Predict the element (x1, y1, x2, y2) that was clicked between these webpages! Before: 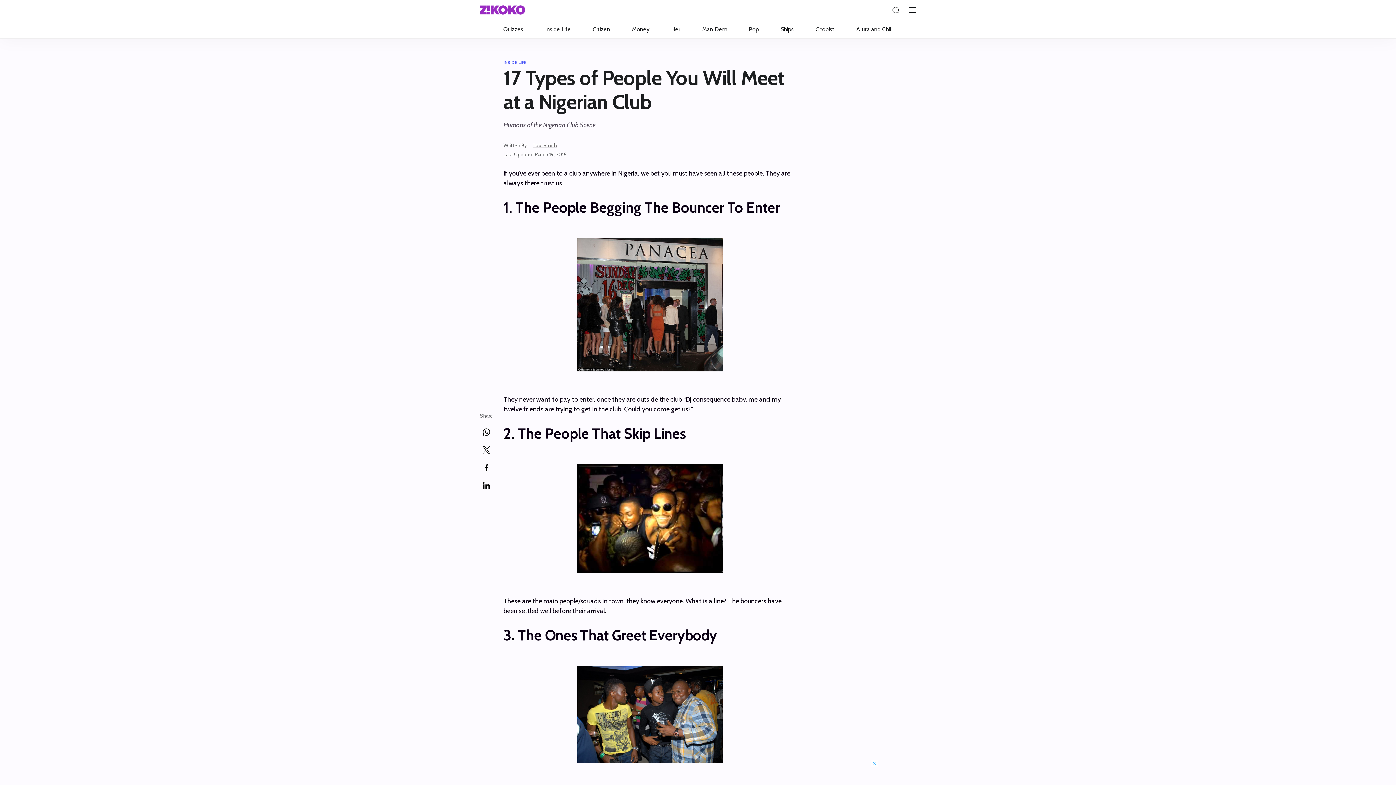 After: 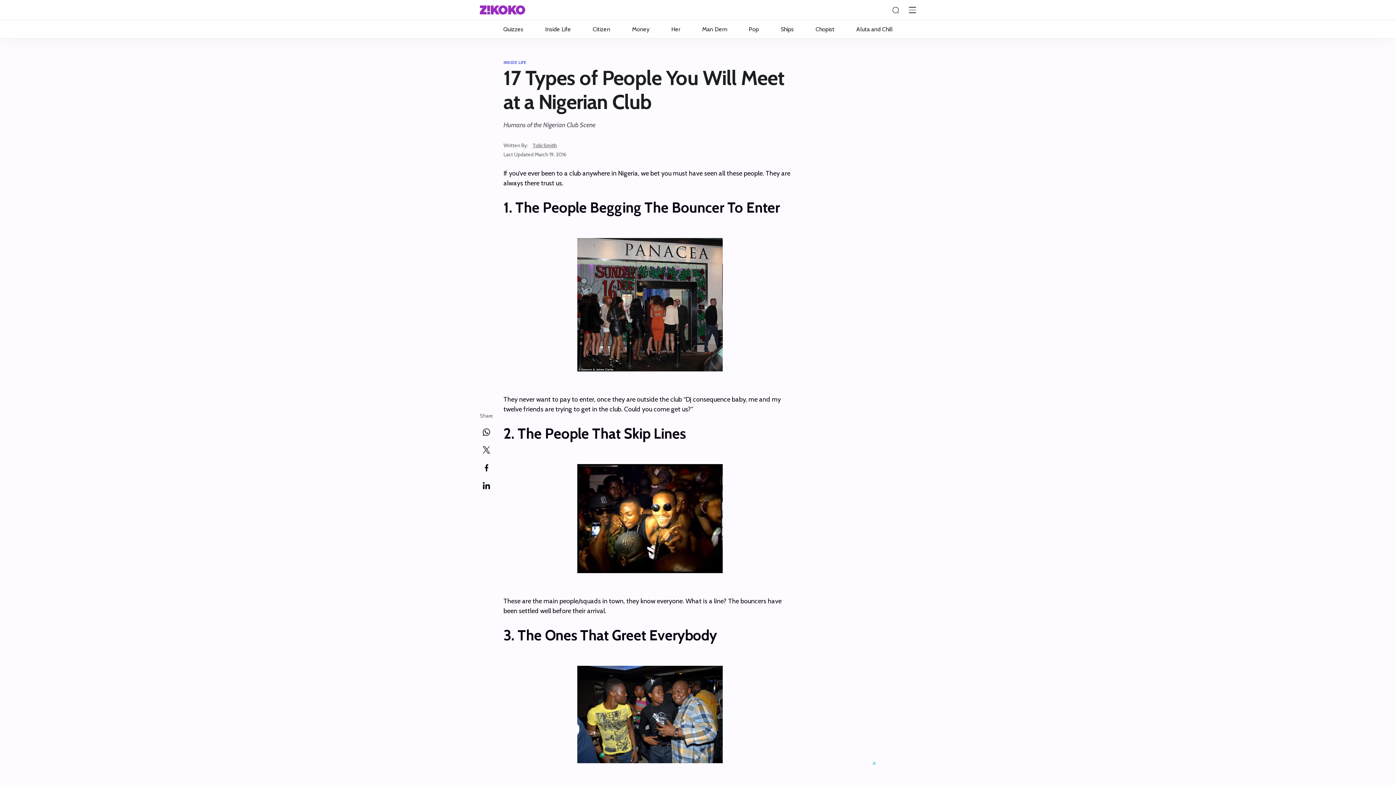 Action: bbox: (482, 448, 490, 455)